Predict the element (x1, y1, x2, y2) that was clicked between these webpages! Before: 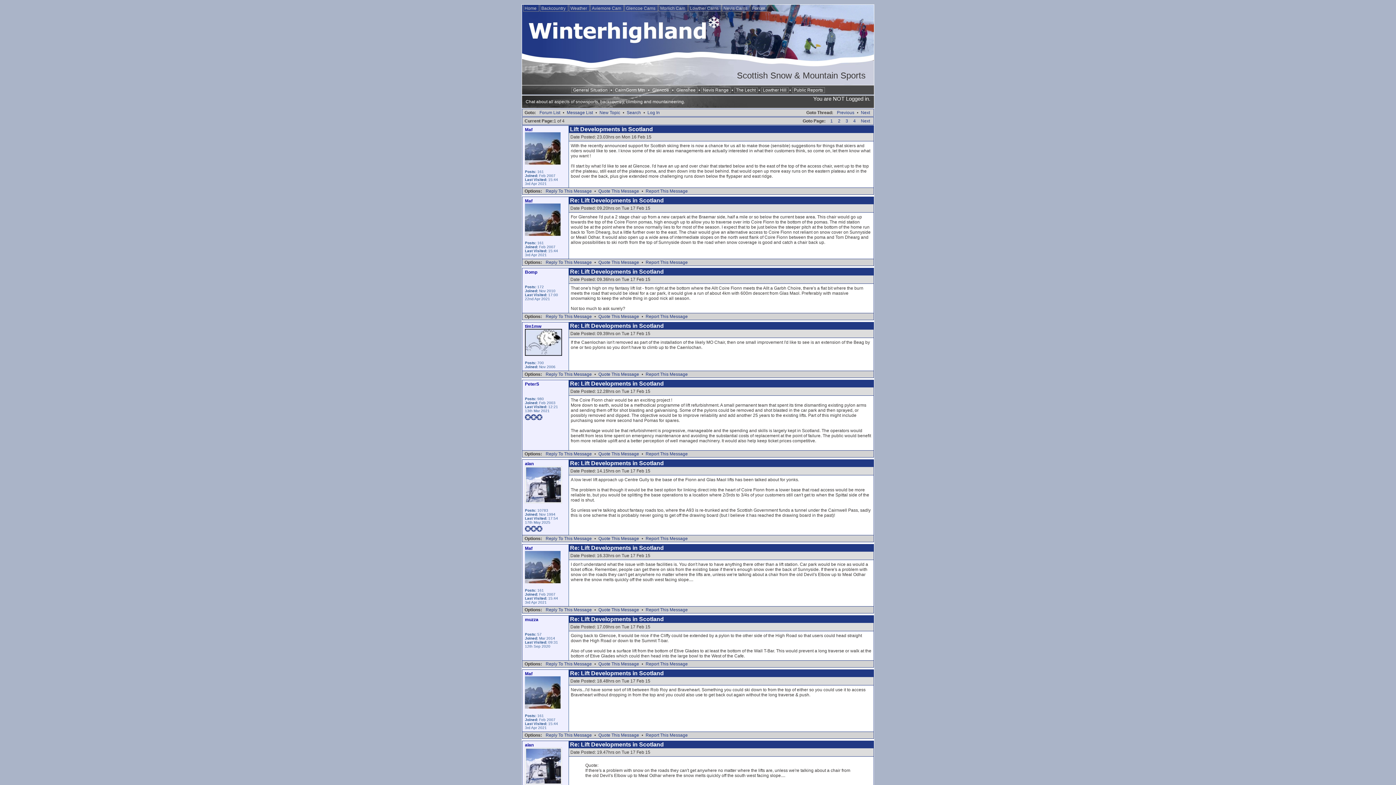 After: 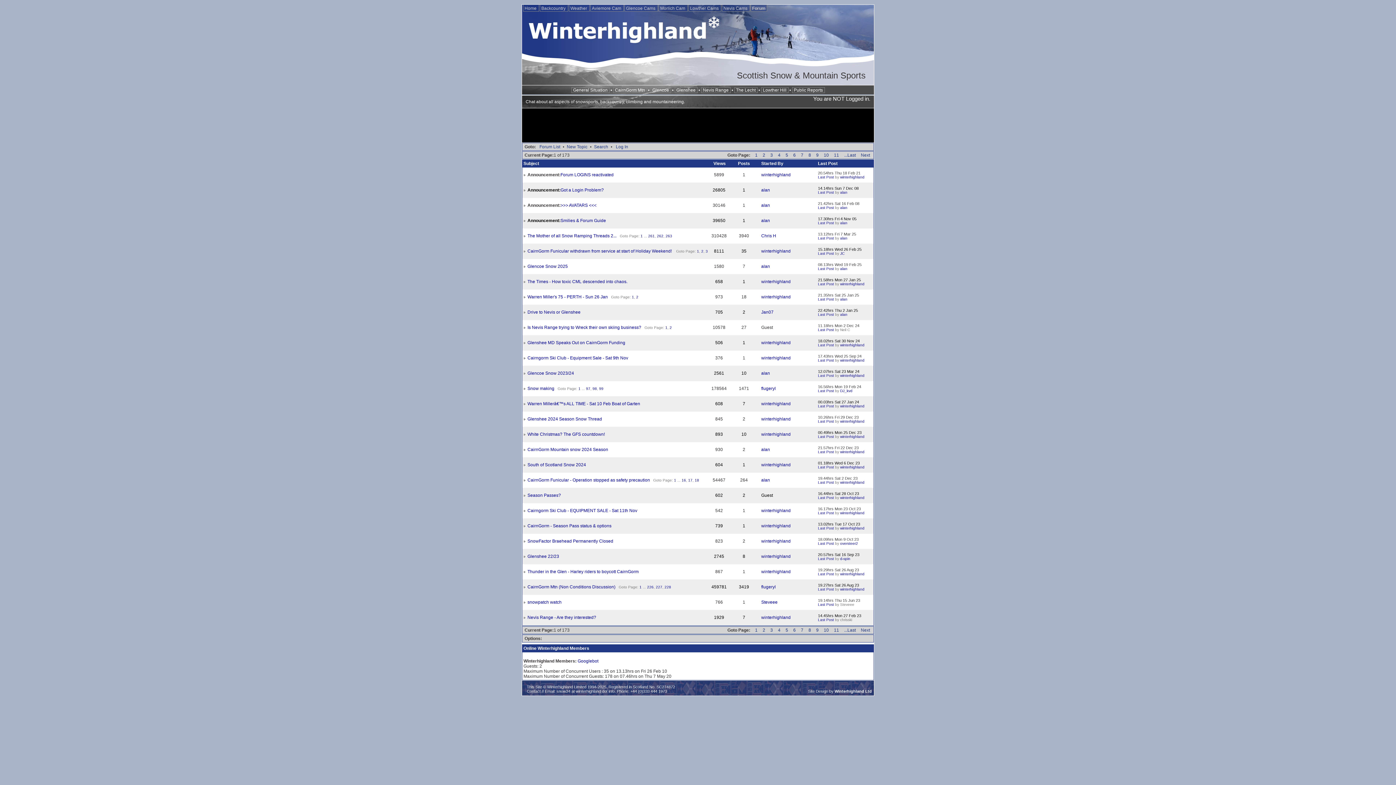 Action: label: Message List bbox: (565, 109, 594, 116)